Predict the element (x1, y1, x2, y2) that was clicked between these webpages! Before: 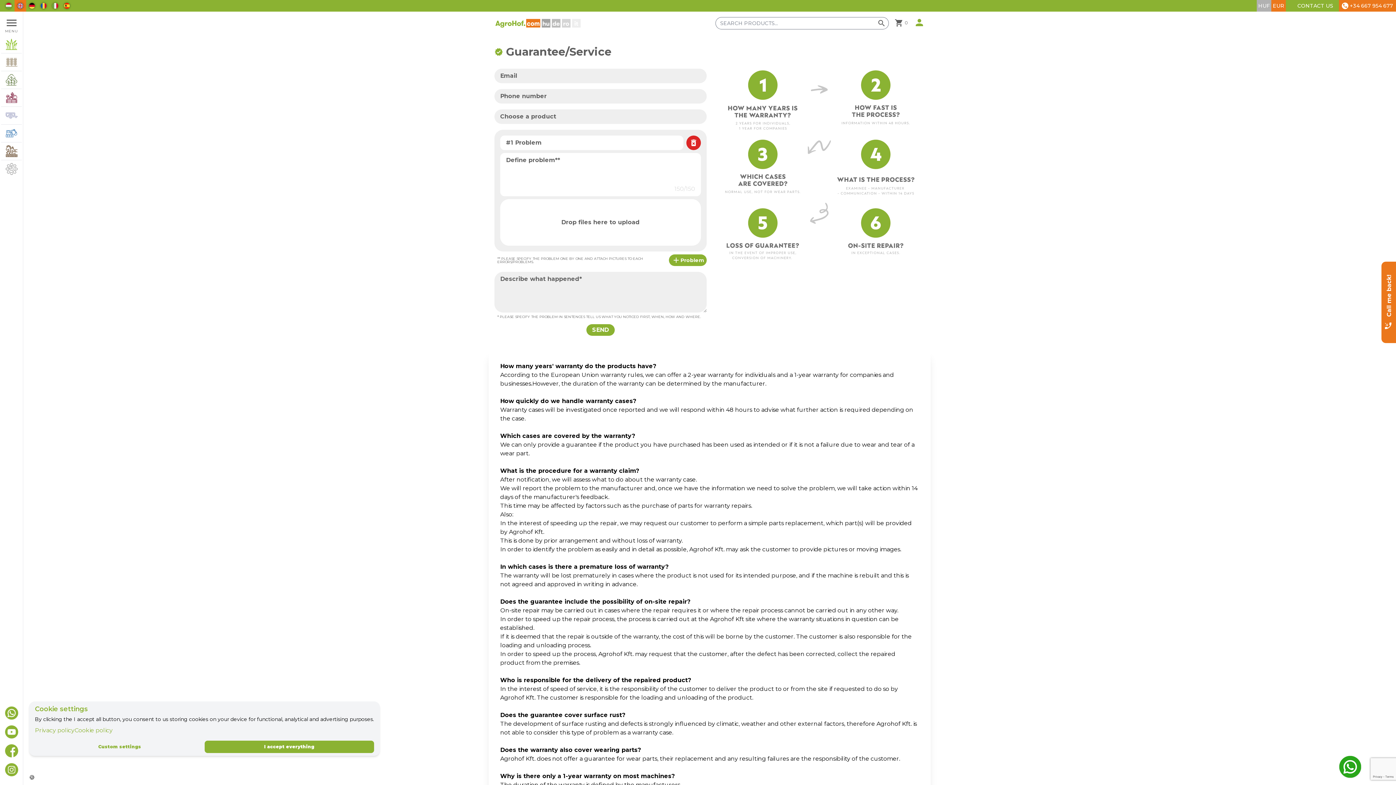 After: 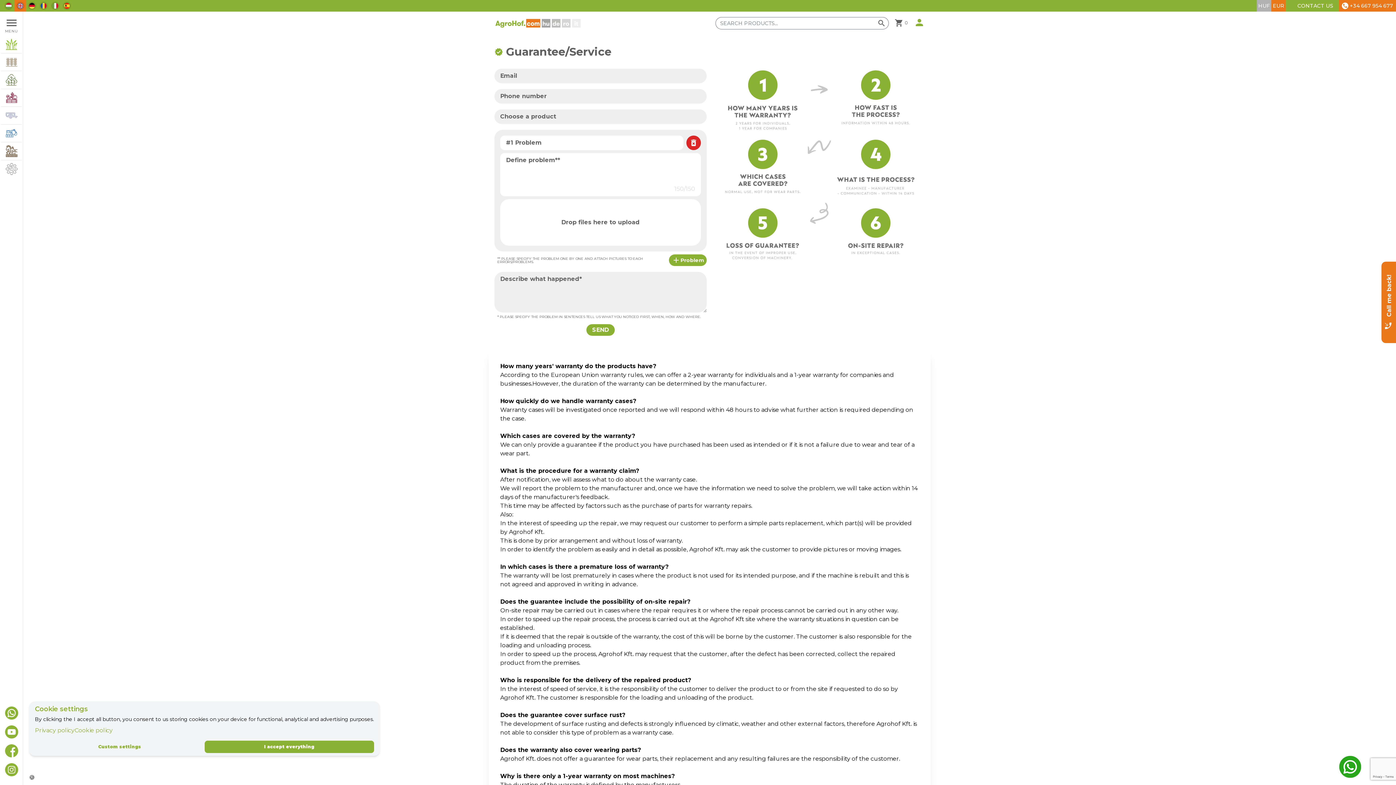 Action: bbox: (0, 725, 22, 738)